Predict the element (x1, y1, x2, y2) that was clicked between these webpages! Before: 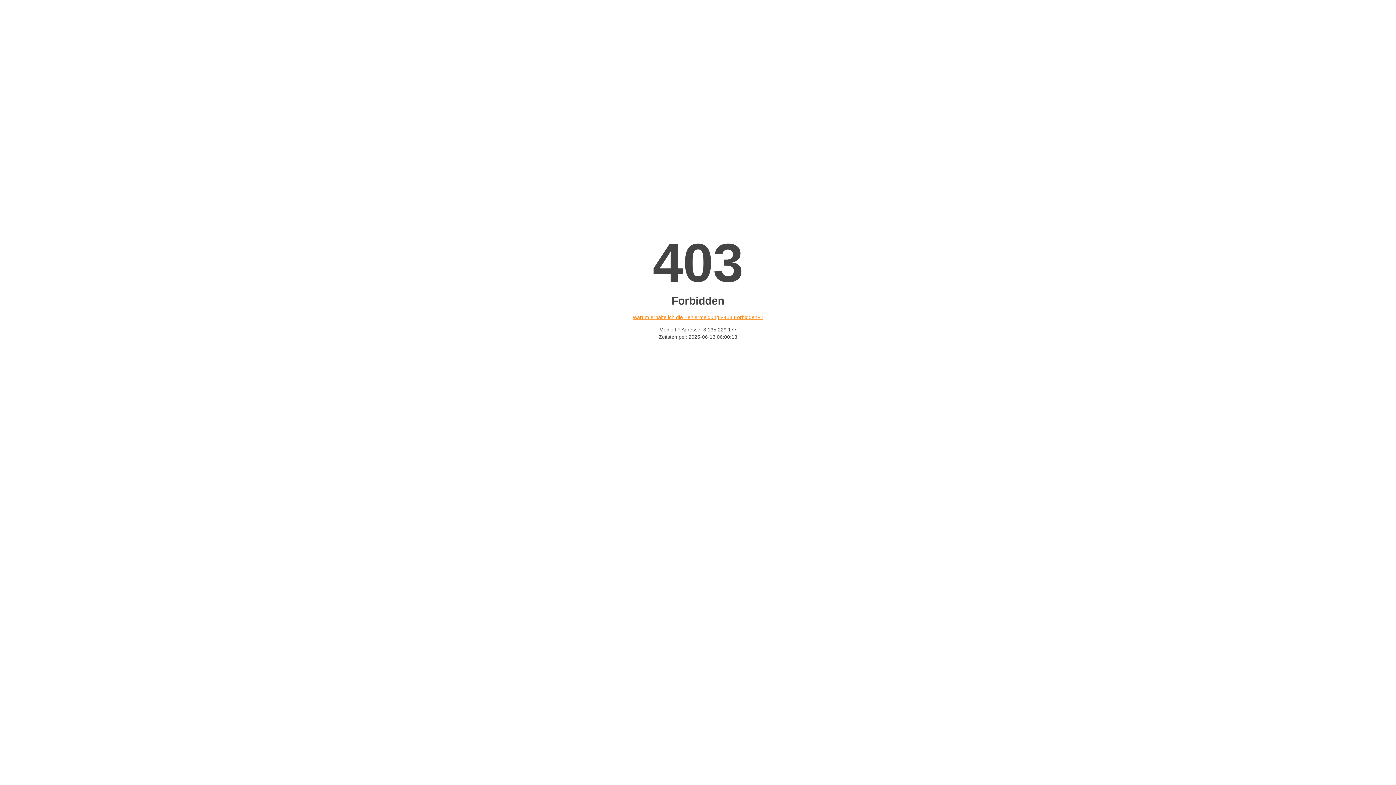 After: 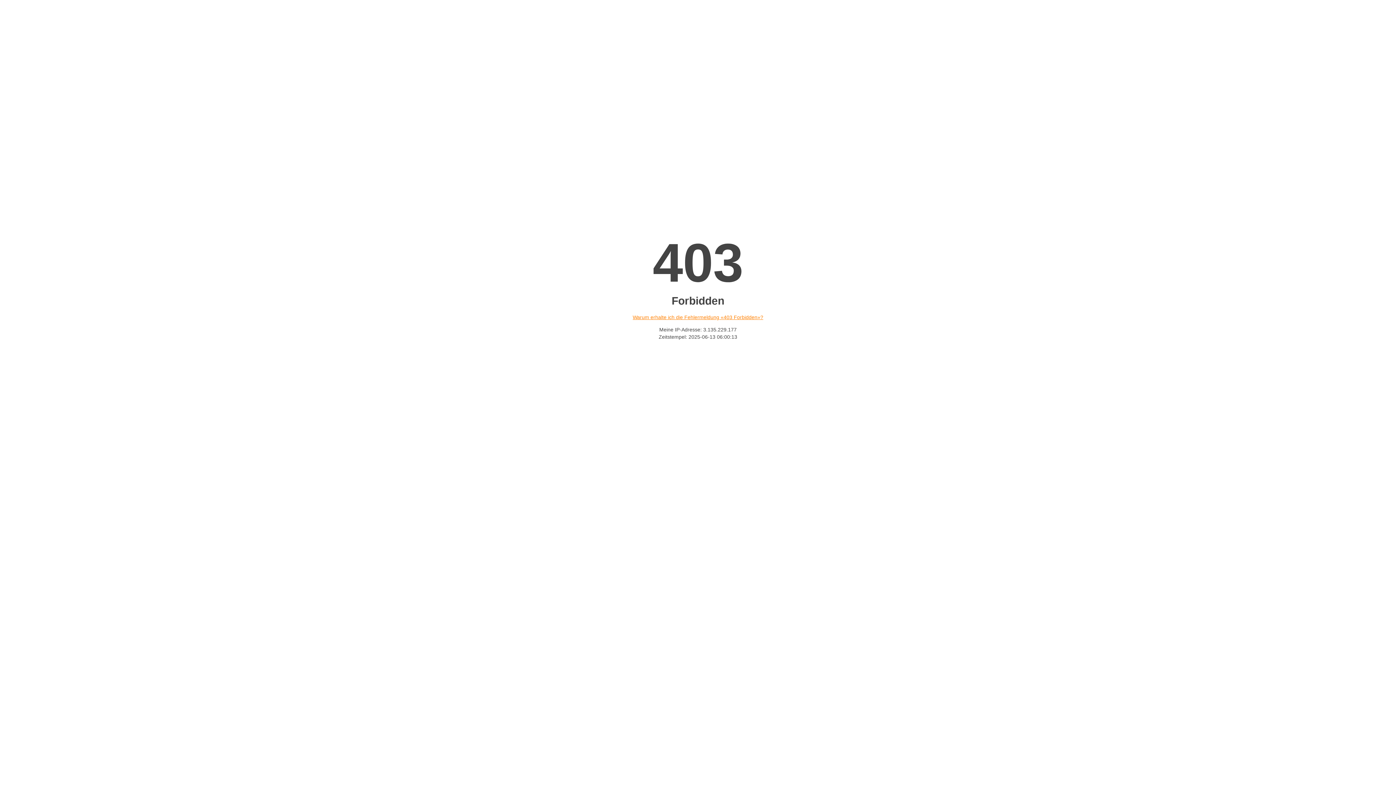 Action: label: Warum erhalte ich die Fehlermeldung «403 Forbidden»? bbox: (632, 314, 763, 320)